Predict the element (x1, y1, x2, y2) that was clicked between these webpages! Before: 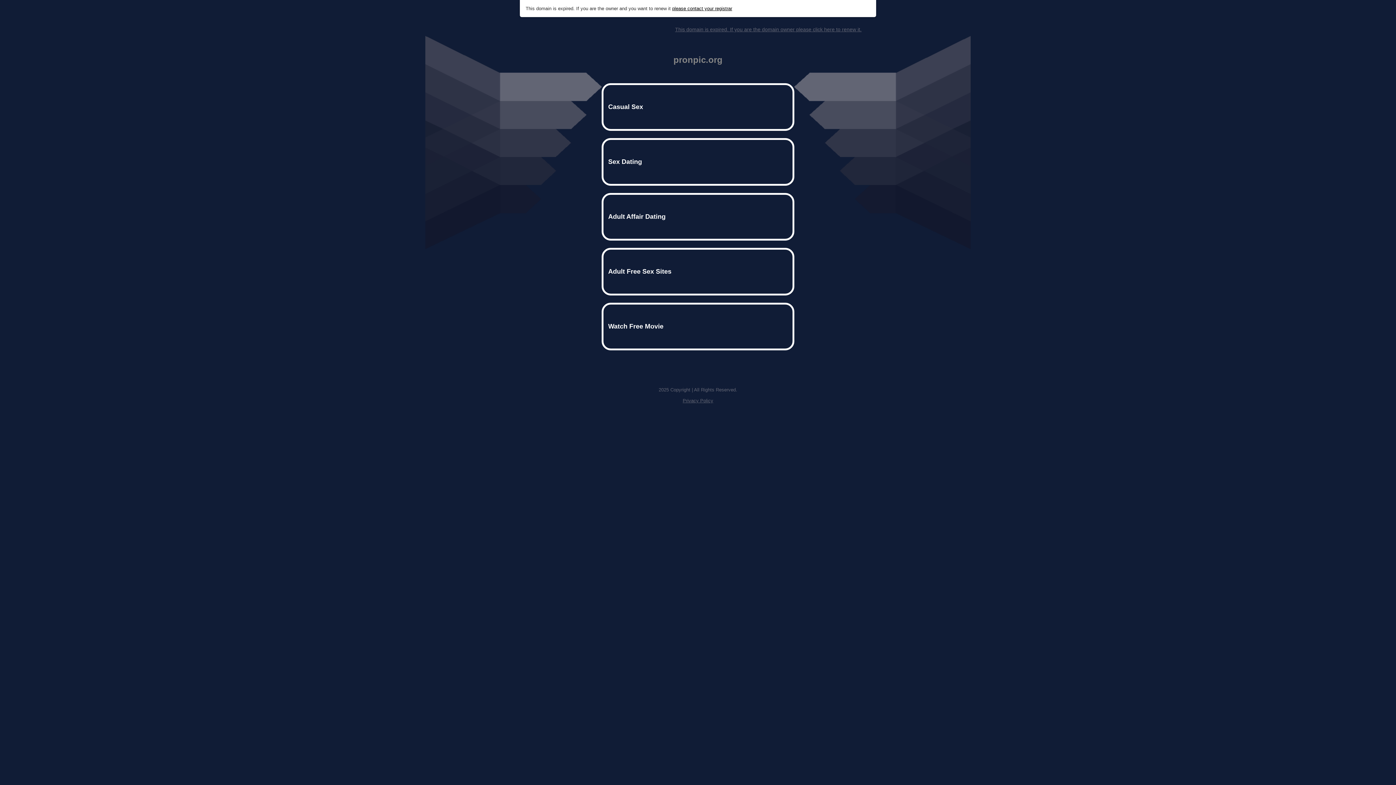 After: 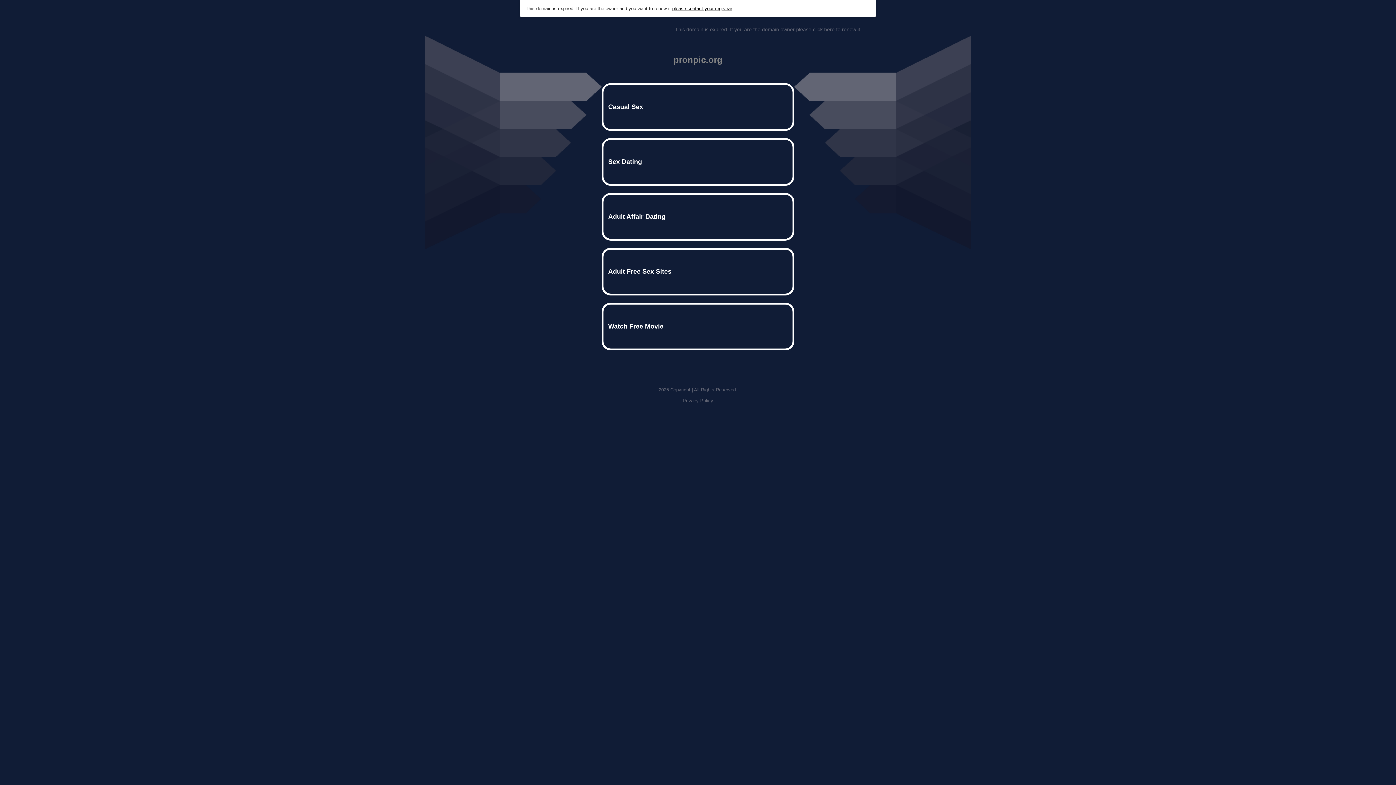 Action: bbox: (682, 398, 713, 403) label: Privacy Policy